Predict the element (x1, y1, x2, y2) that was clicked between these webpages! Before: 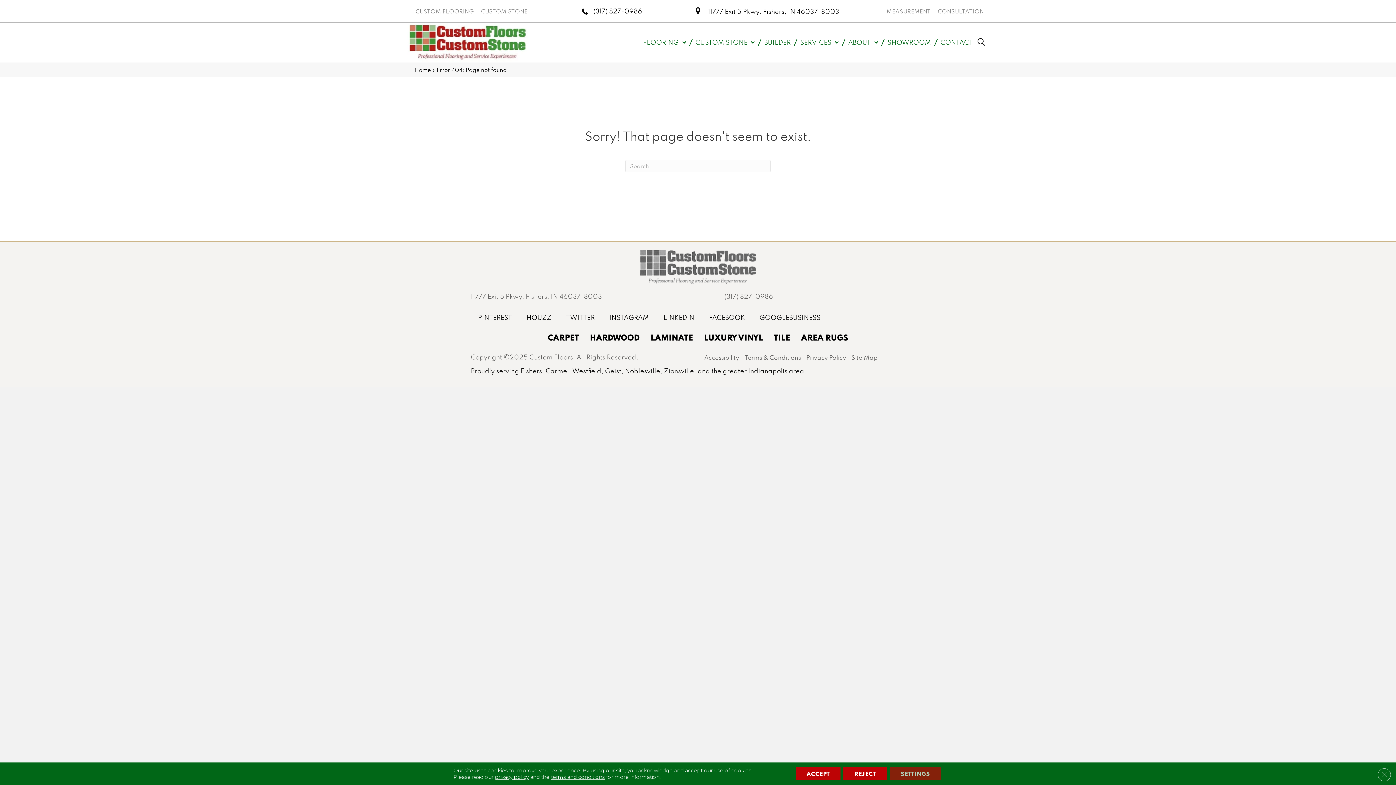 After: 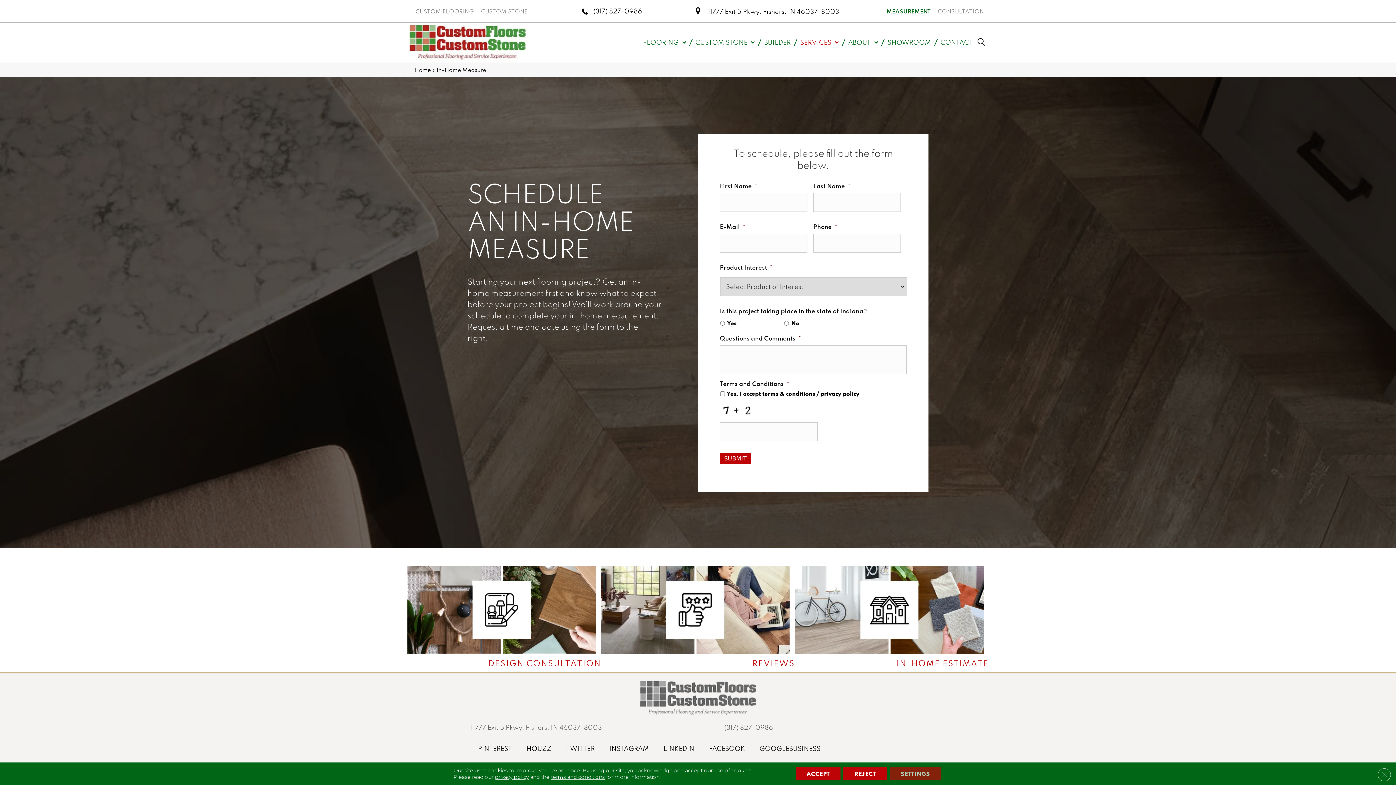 Action: bbox: (883, 4, 934, 17) label: MEASUREMENT